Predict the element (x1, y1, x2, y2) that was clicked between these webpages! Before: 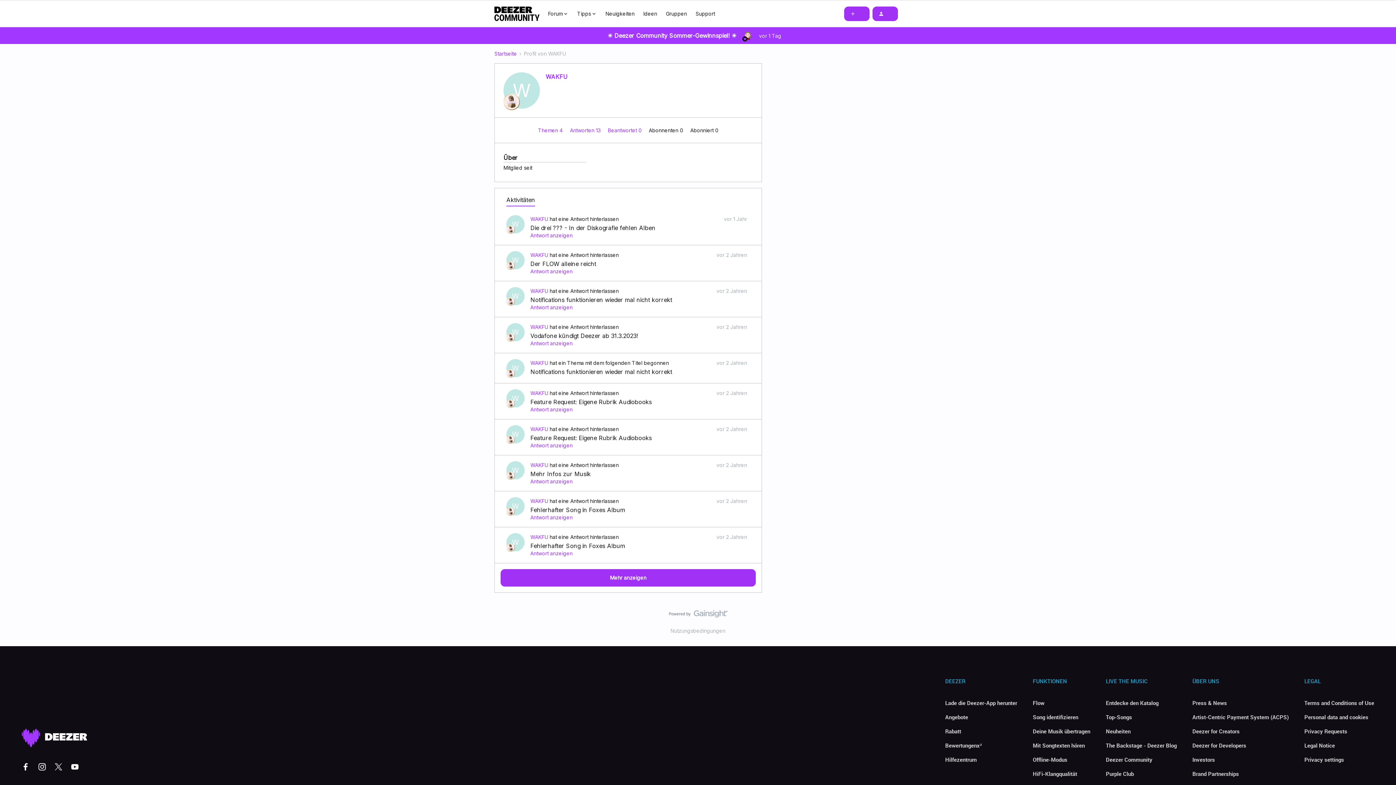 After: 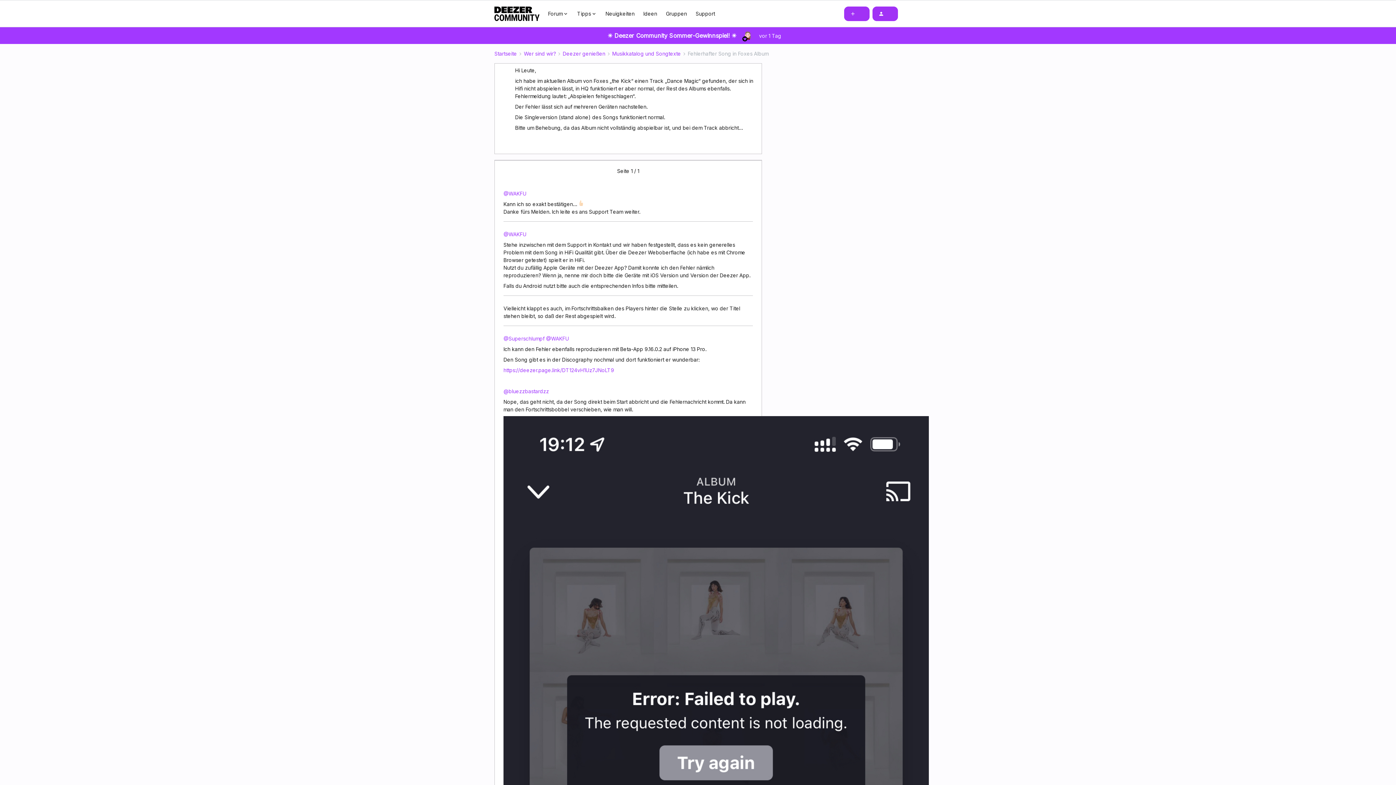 Action: bbox: (530, 506, 625, 513) label: Fehlerhafter Song in Foxes Album